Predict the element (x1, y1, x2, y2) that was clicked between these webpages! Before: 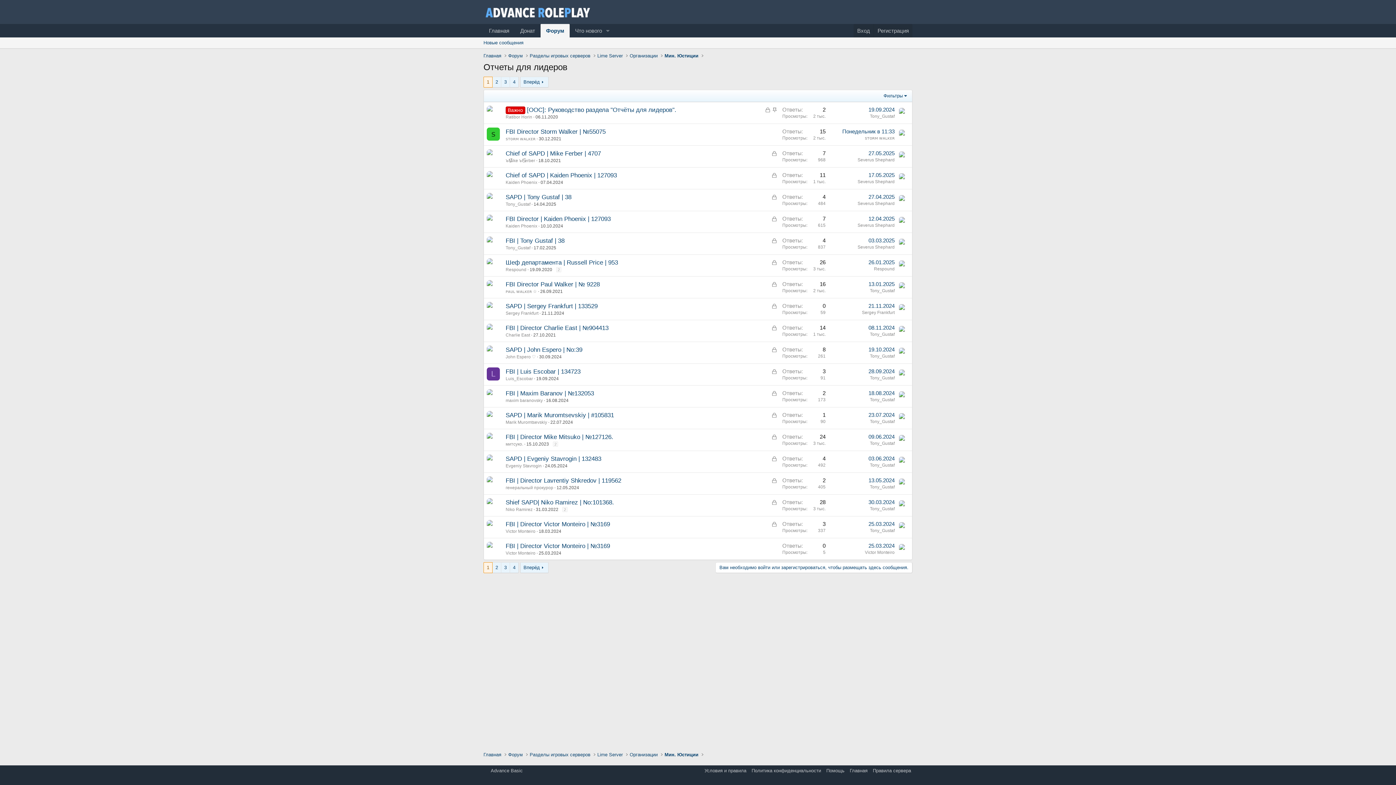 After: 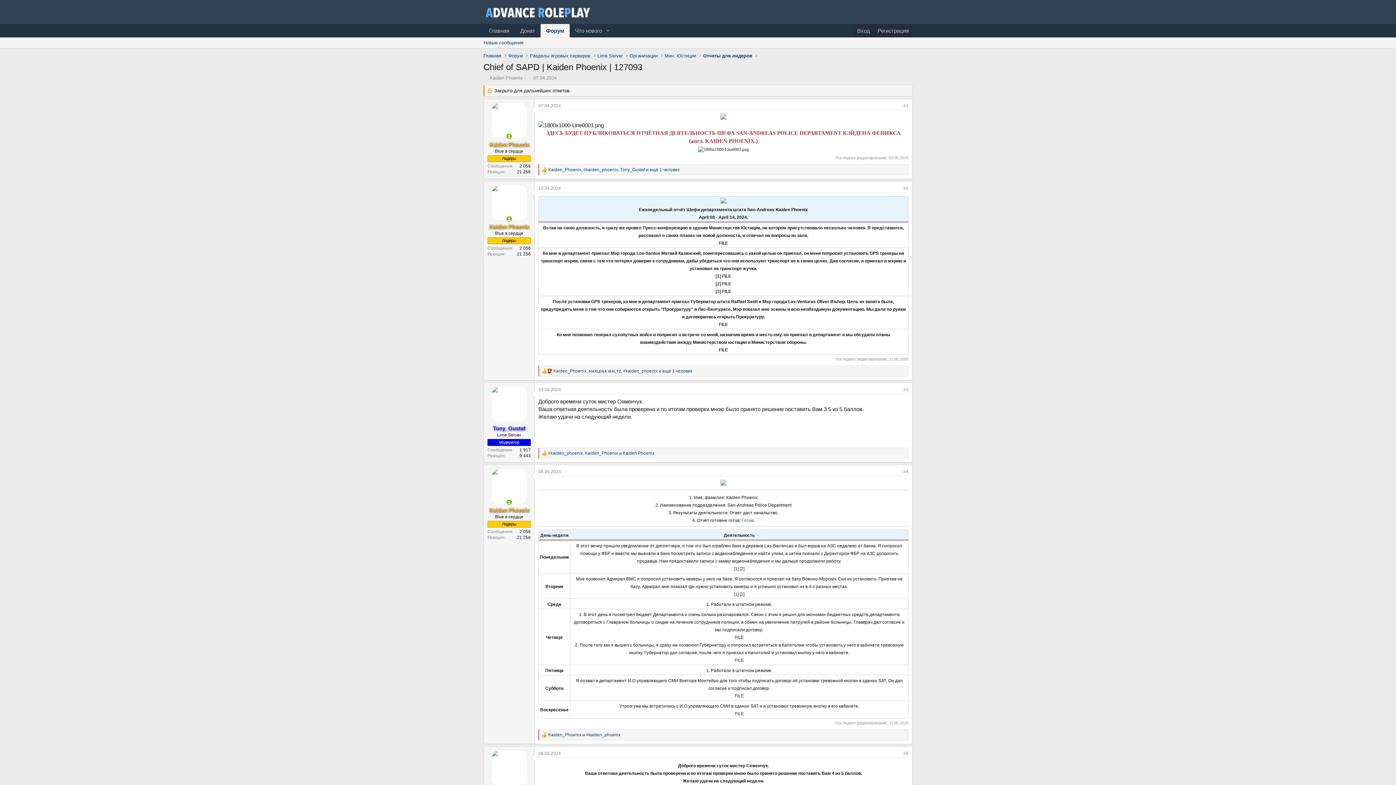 Action: label: 07.04.2024 bbox: (540, 180, 563, 185)